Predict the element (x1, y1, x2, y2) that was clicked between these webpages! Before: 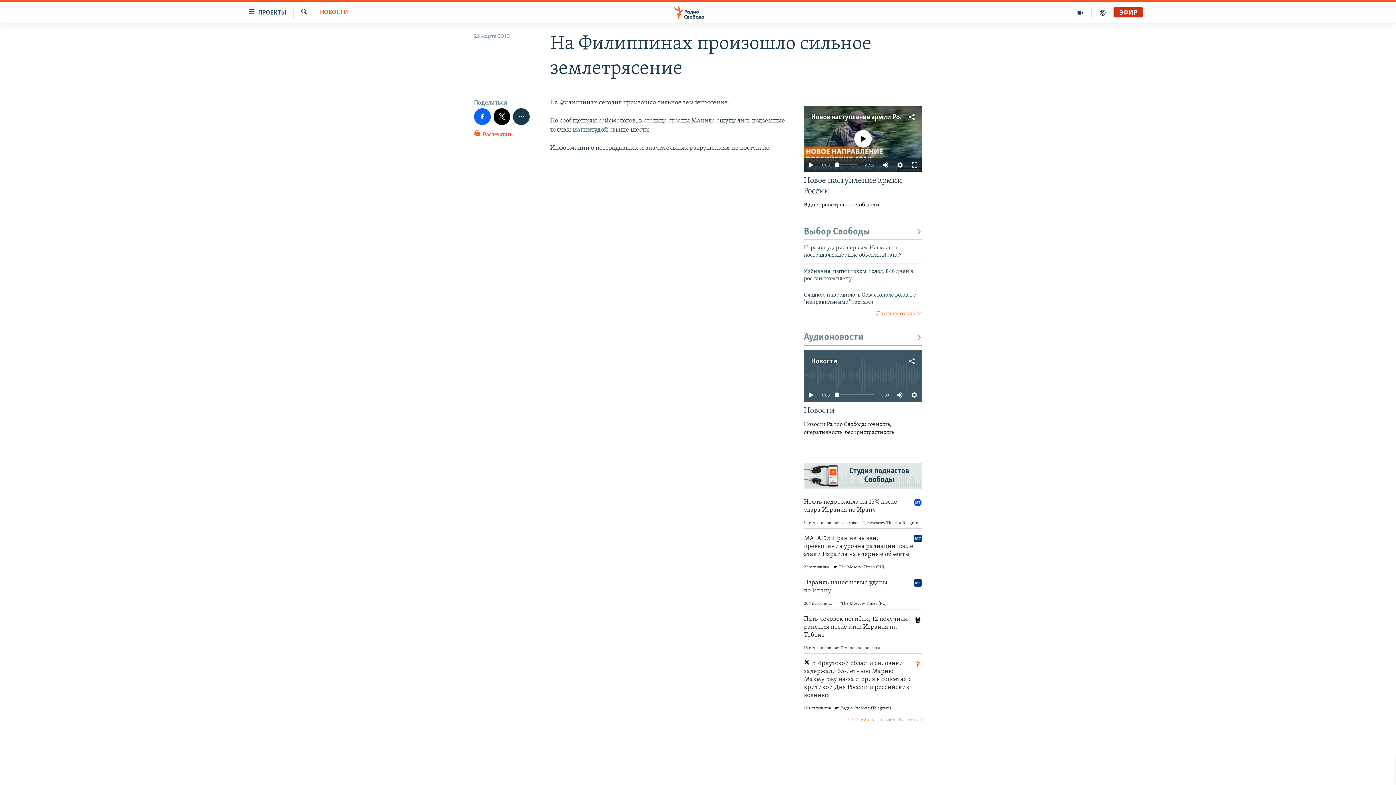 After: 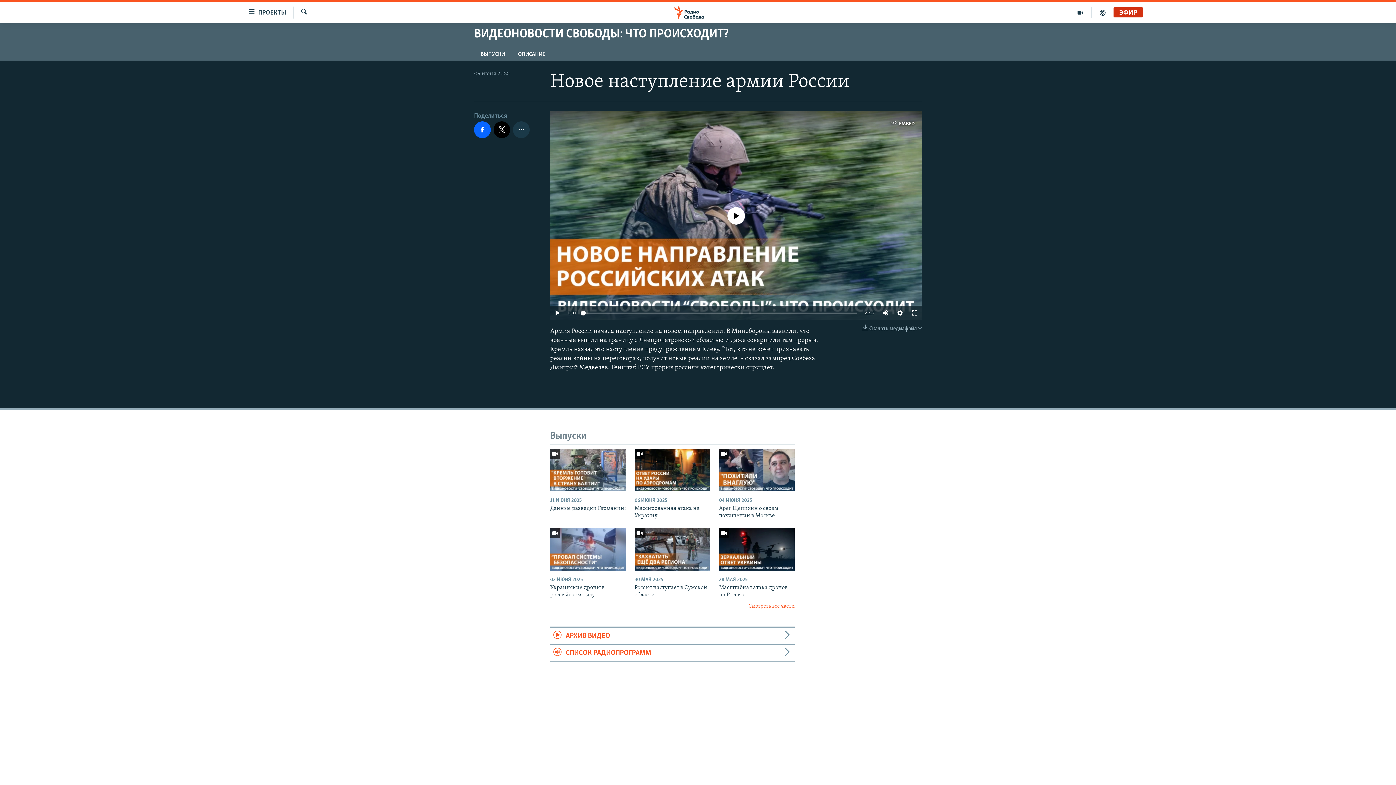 Action: bbox: (804, 175, 922, 209) label: Новое наступление армии России

В Днепропетровской области